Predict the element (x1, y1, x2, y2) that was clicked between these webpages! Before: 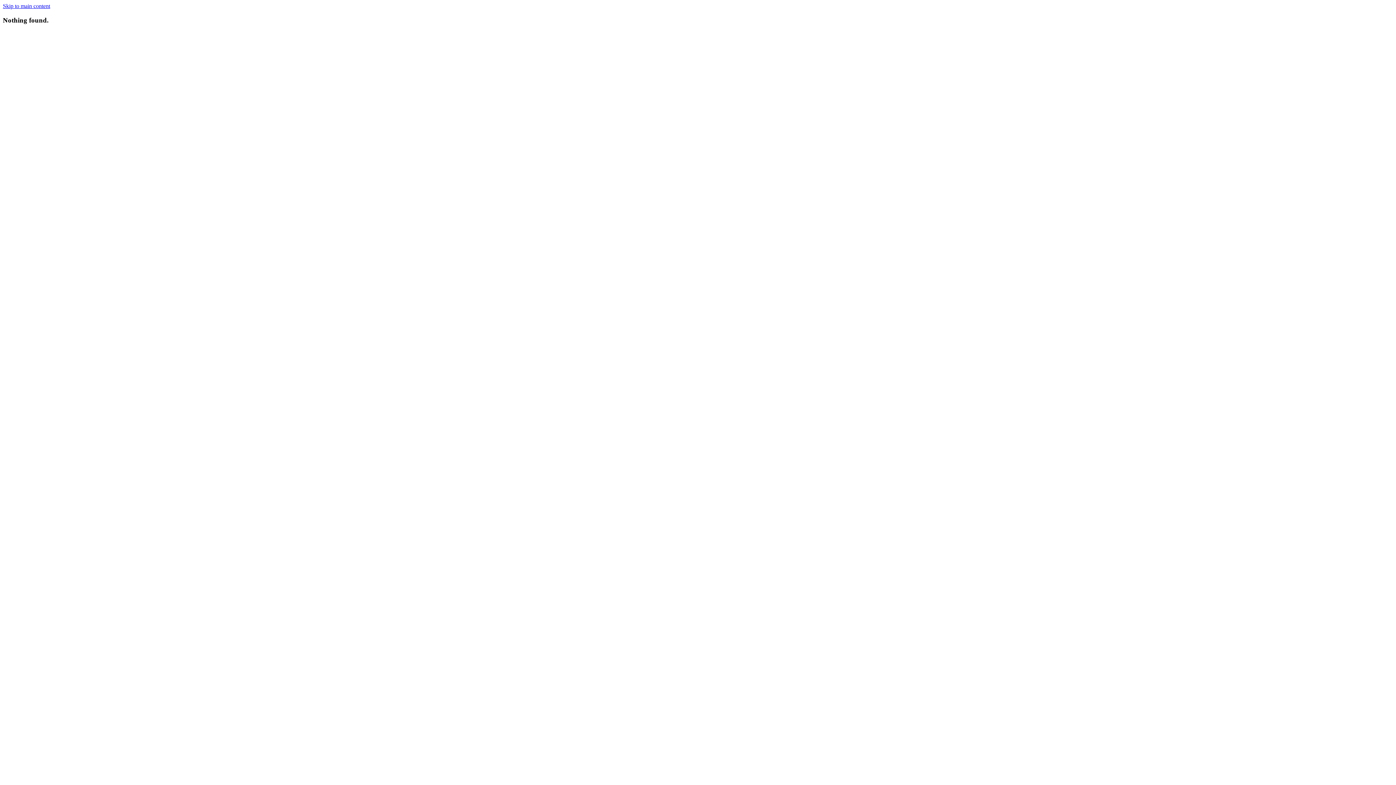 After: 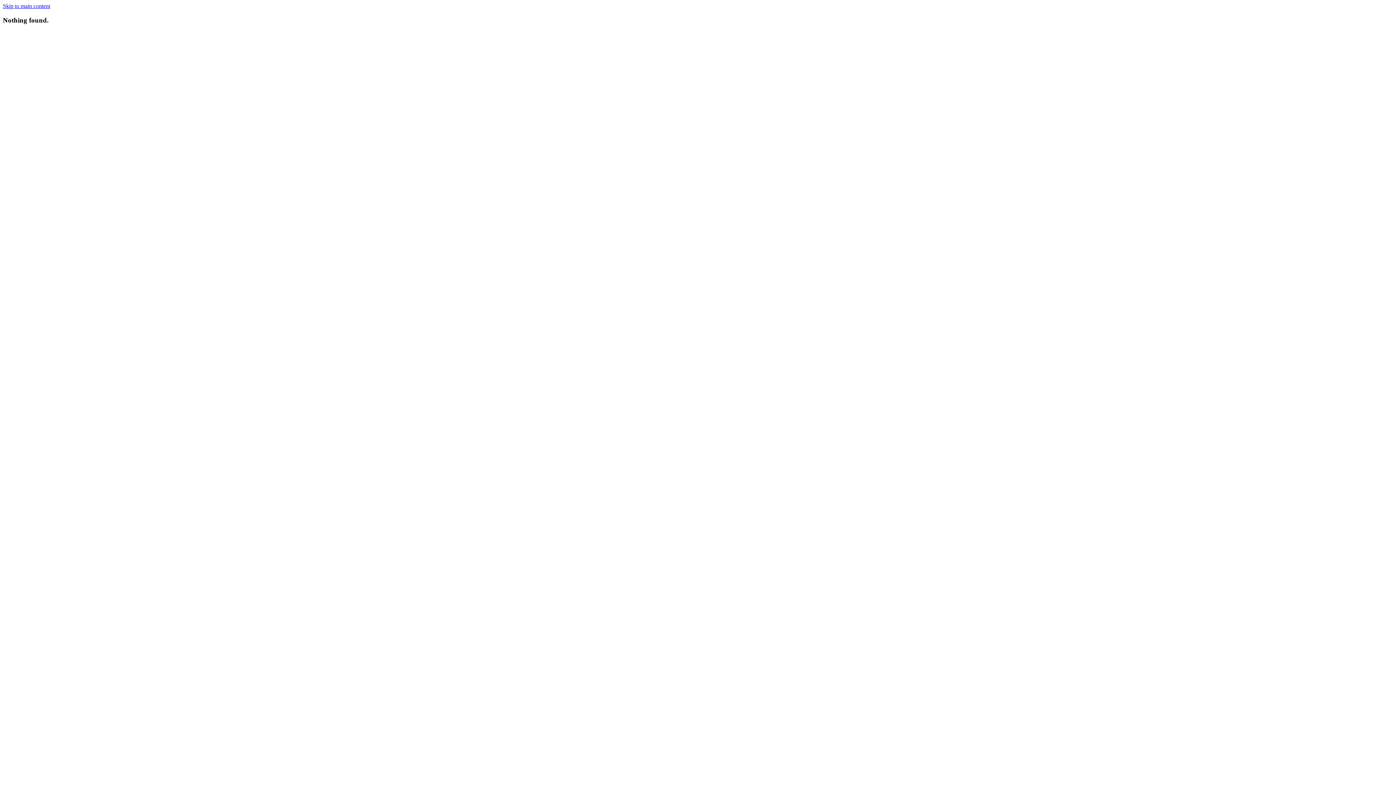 Action: bbox: (2, 2, 50, 9) label: Skip to main content